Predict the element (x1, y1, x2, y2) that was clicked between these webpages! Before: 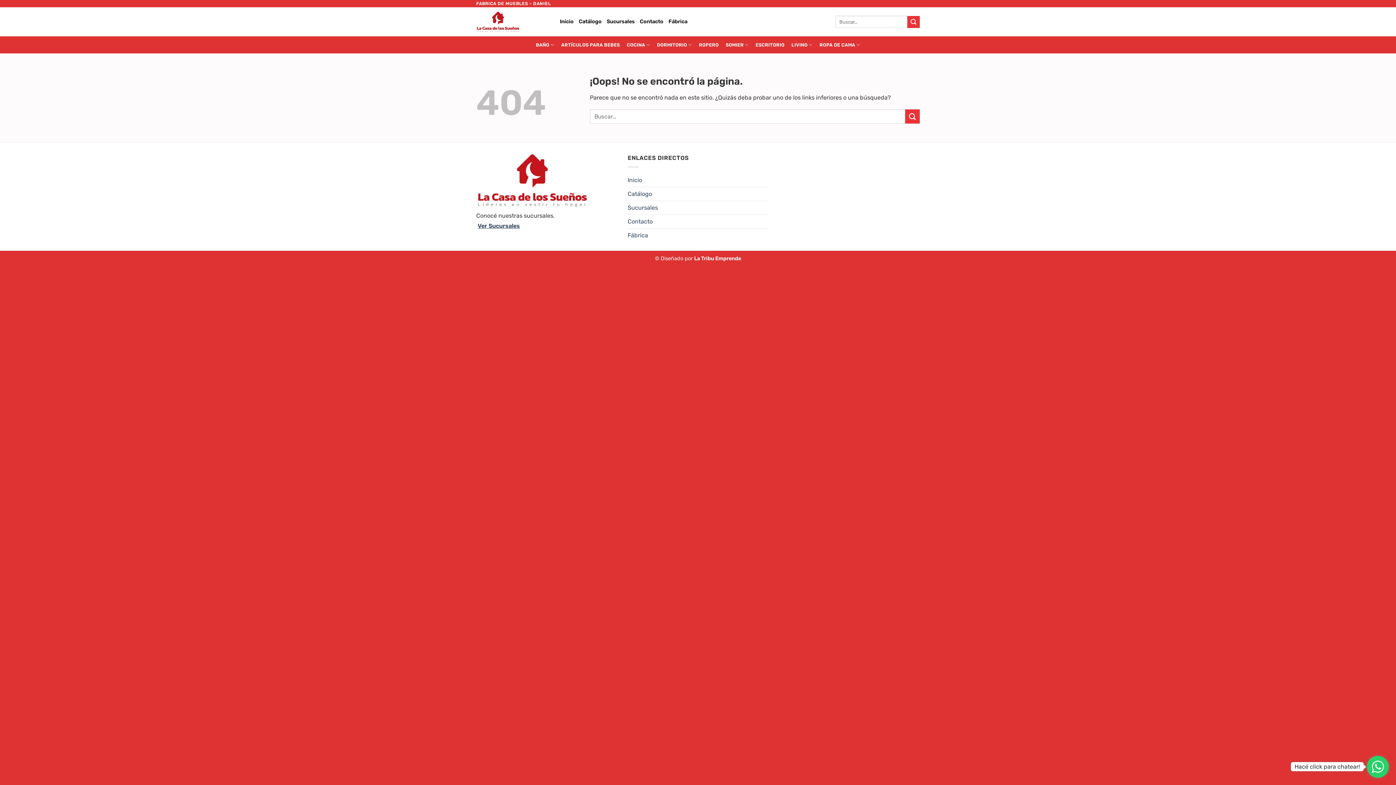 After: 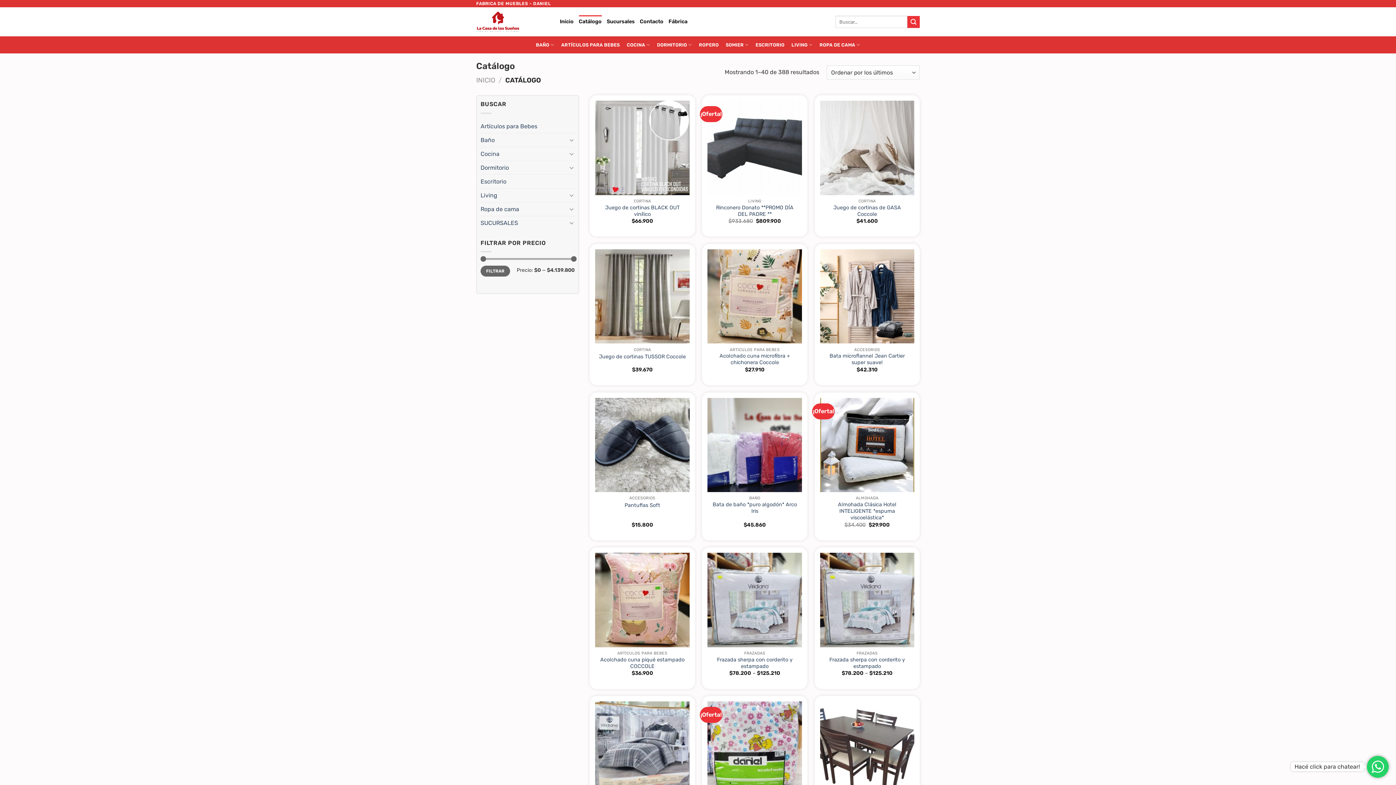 Action: label: Catálogo bbox: (627, 187, 652, 200)